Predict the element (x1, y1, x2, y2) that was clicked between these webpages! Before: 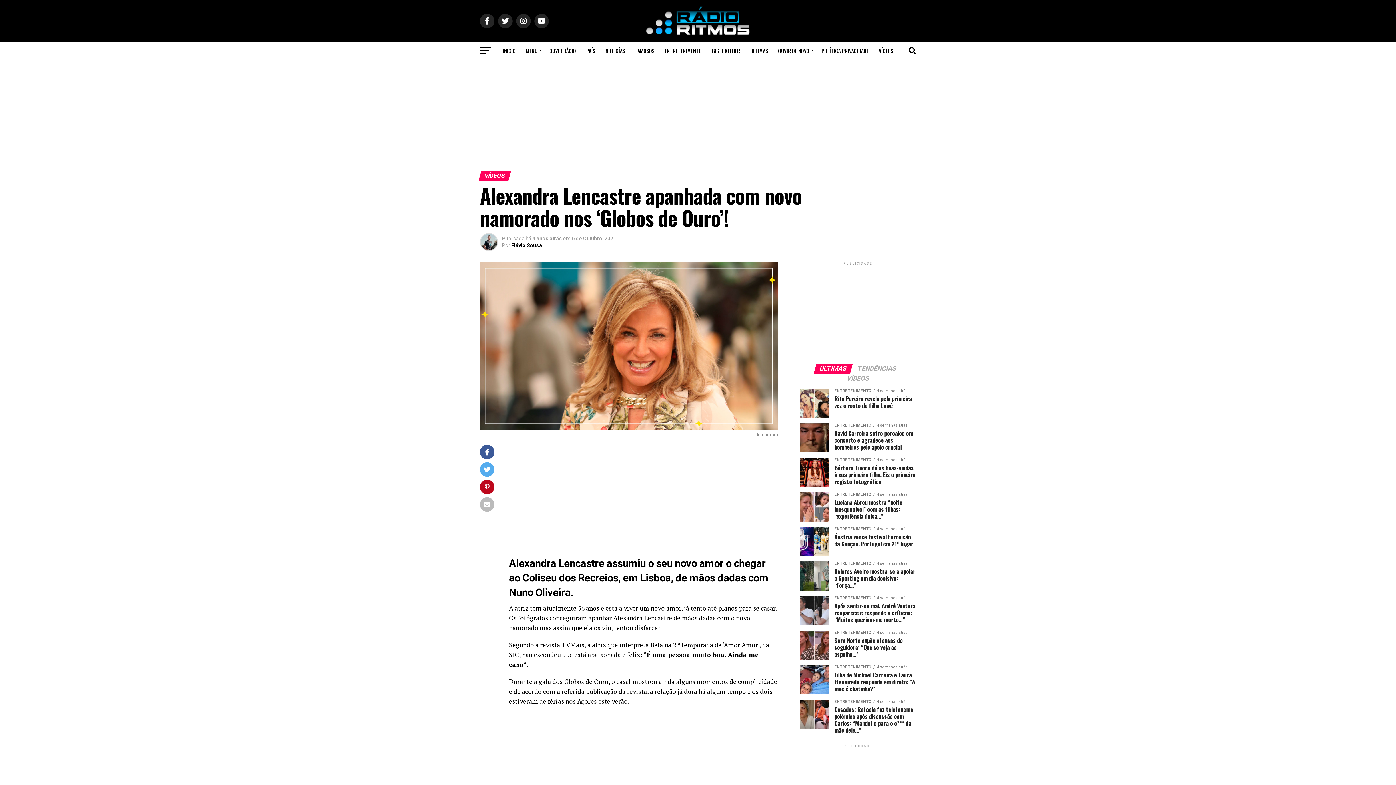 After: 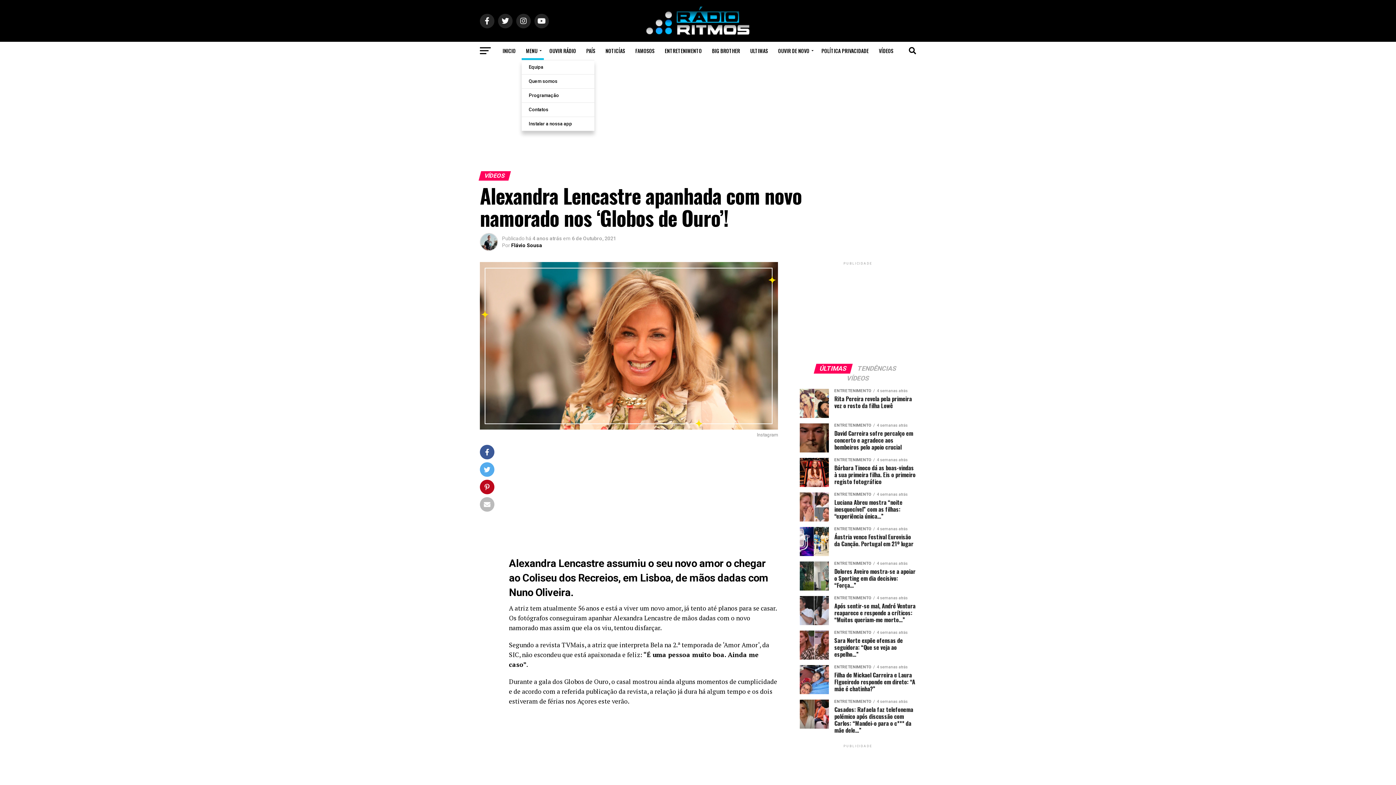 Action: bbox: (521, 41, 543, 60) label: MENU